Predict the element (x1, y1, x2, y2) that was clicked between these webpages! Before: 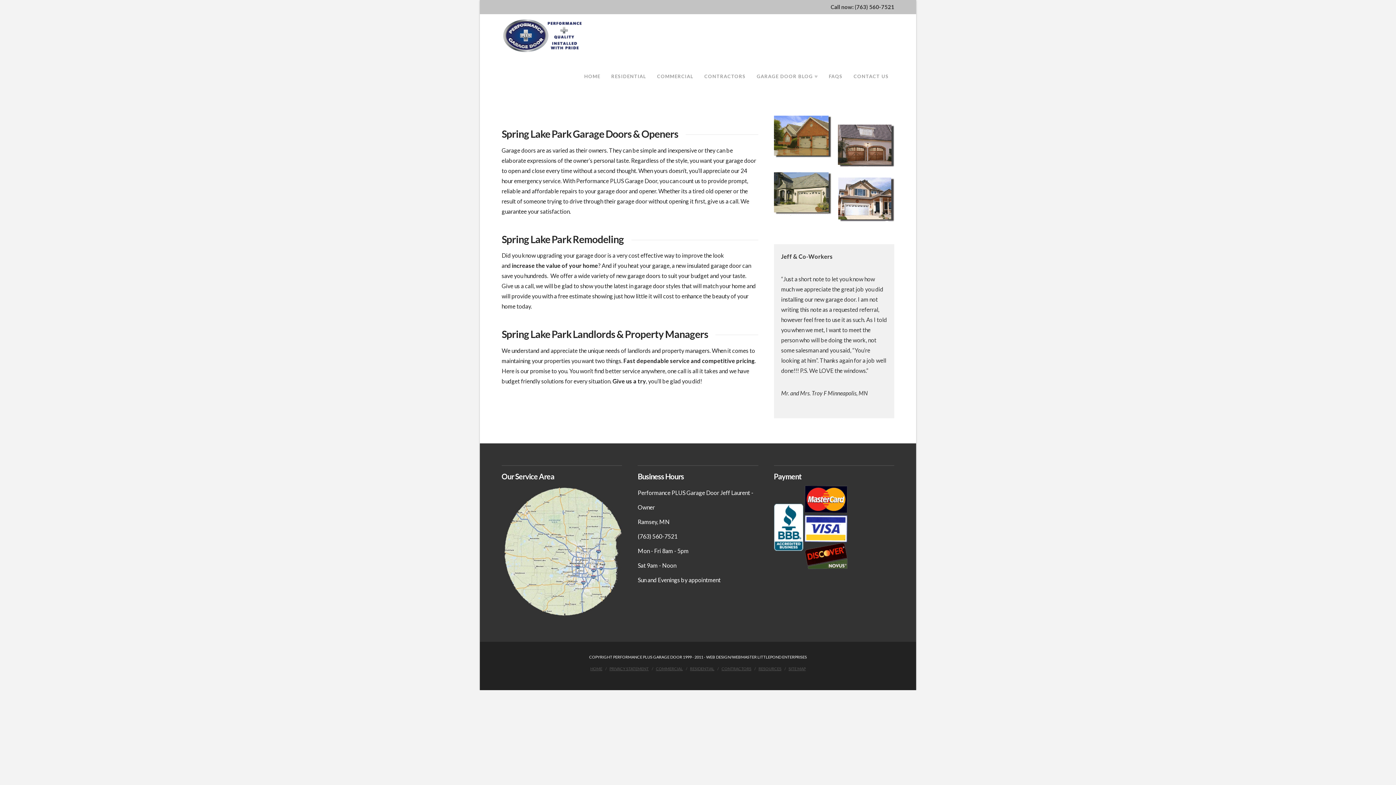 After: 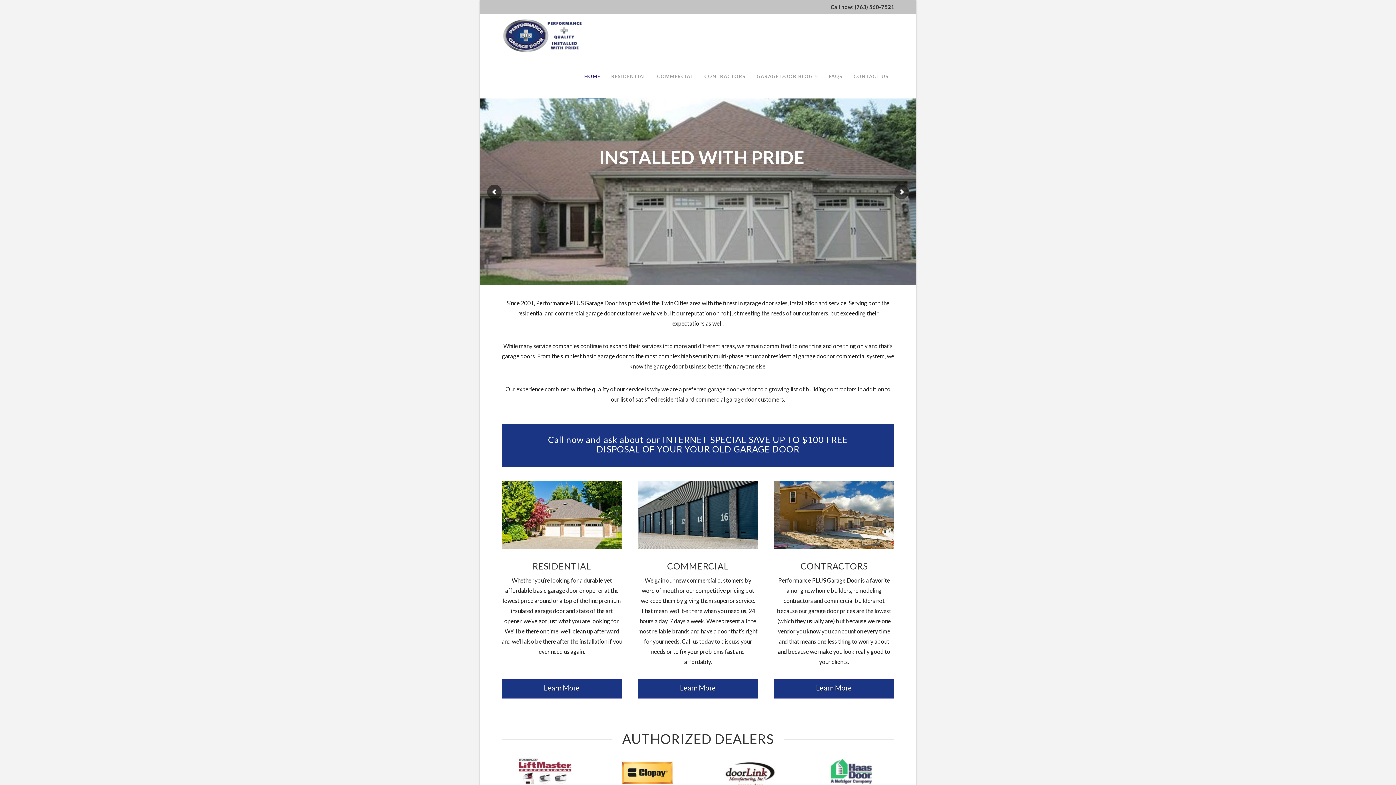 Action: bbox: (501, 17, 584, 54)